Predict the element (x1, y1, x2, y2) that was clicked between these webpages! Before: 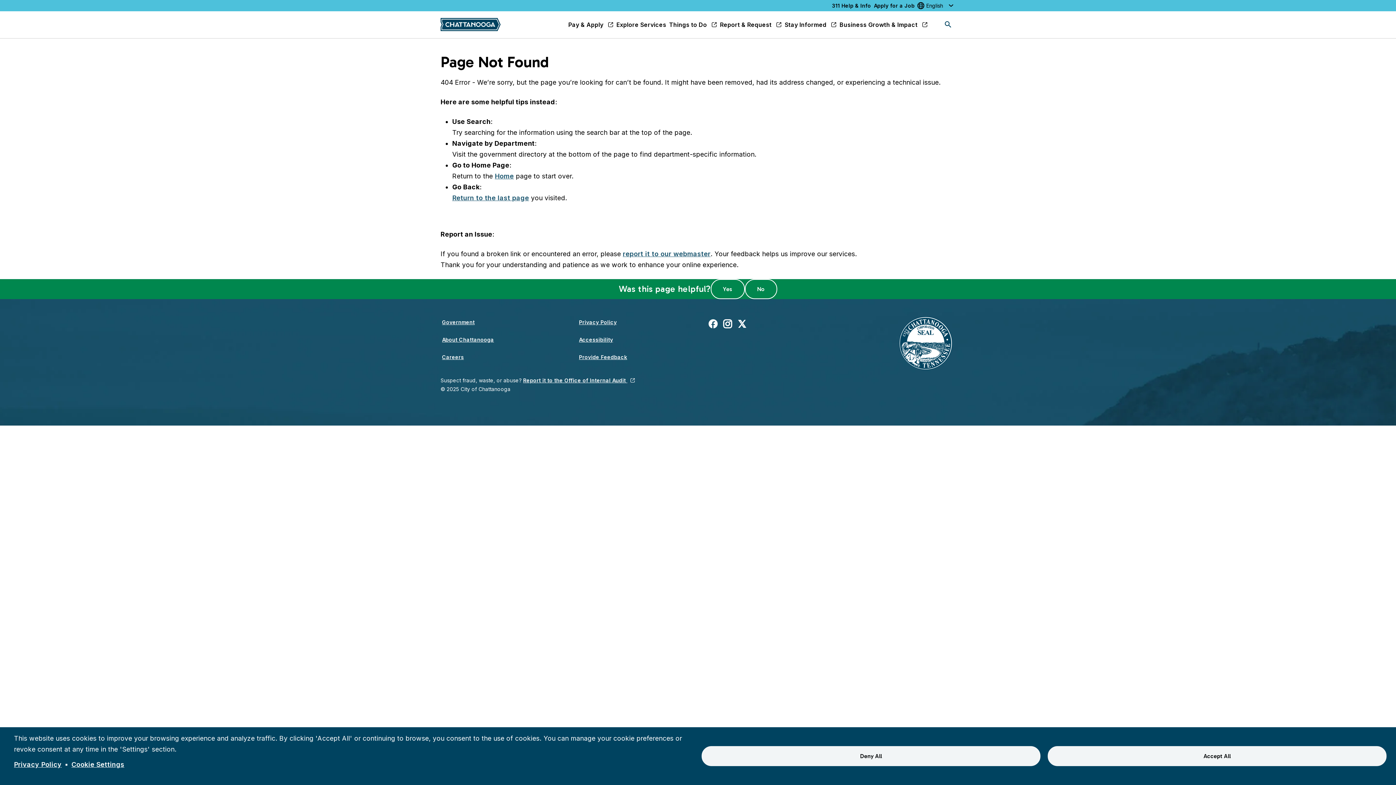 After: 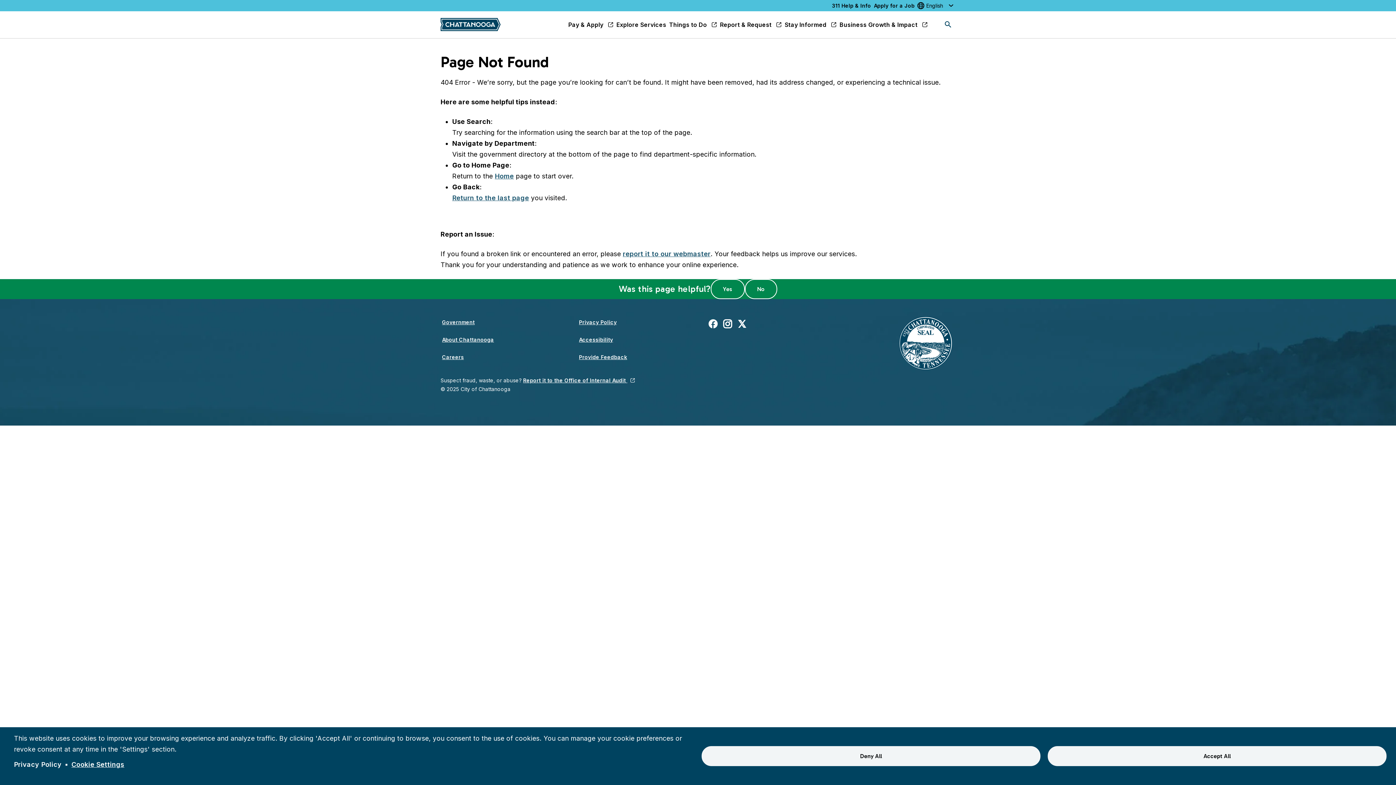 Action: label: Privacy Policy bbox: (14, 758, 61, 771)